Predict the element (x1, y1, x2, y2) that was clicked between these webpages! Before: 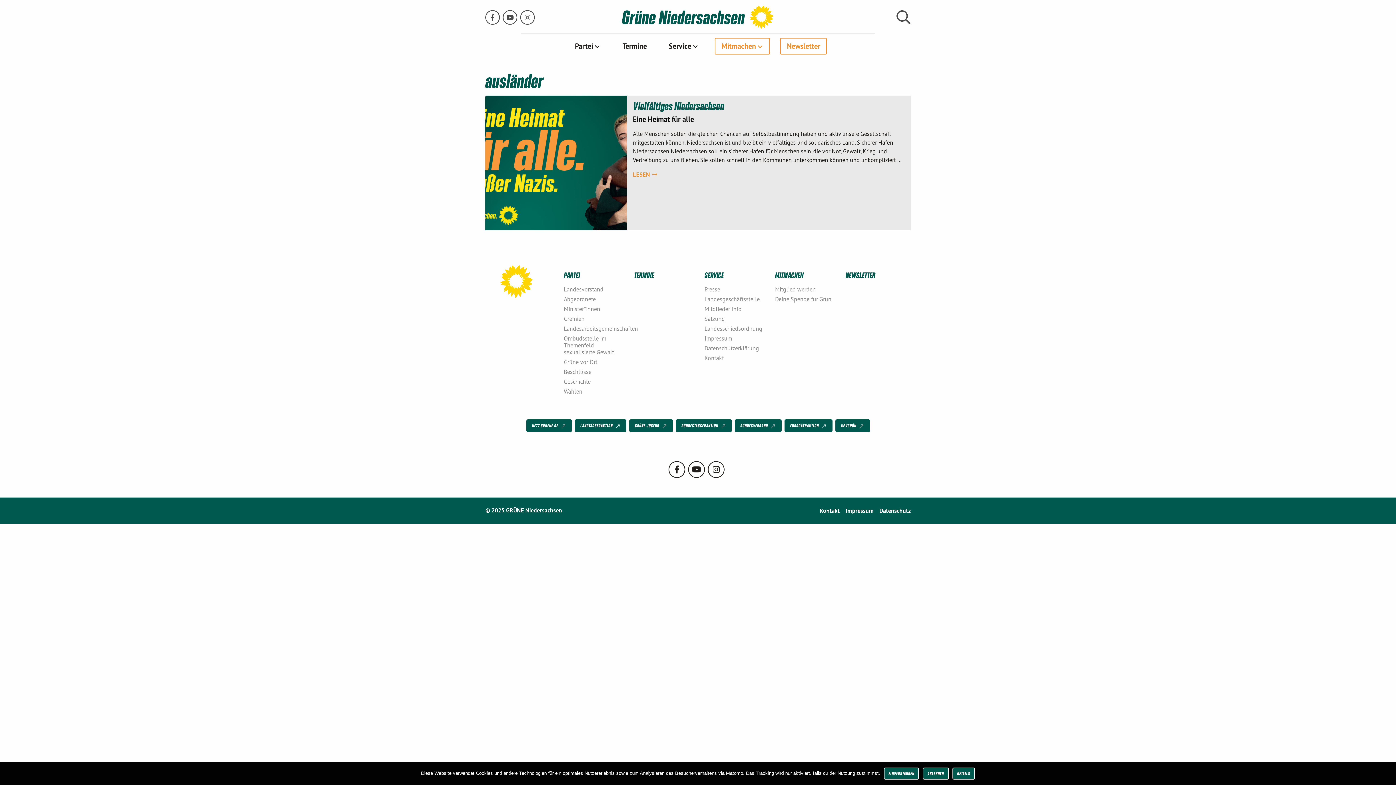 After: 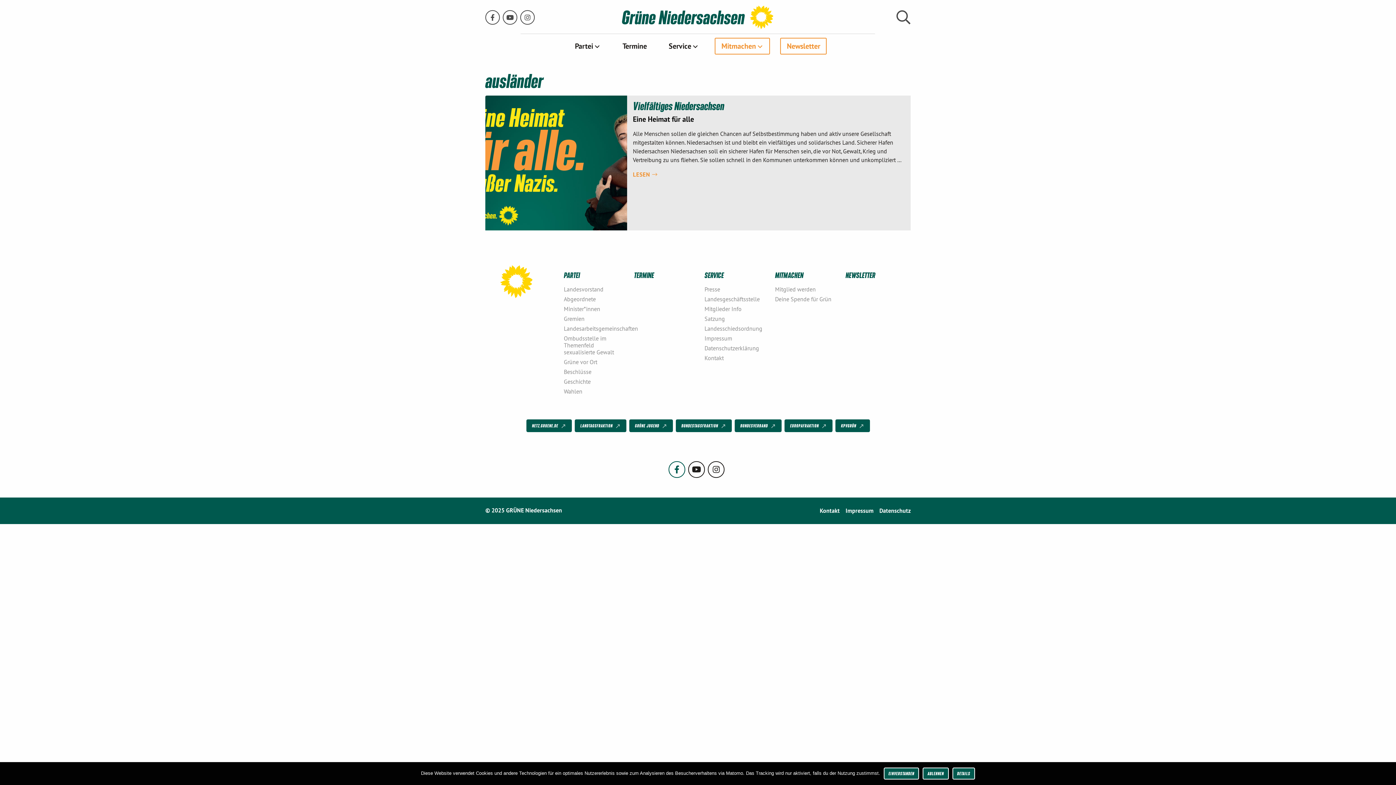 Action: label: Facebook bbox: (668, 461, 685, 478)